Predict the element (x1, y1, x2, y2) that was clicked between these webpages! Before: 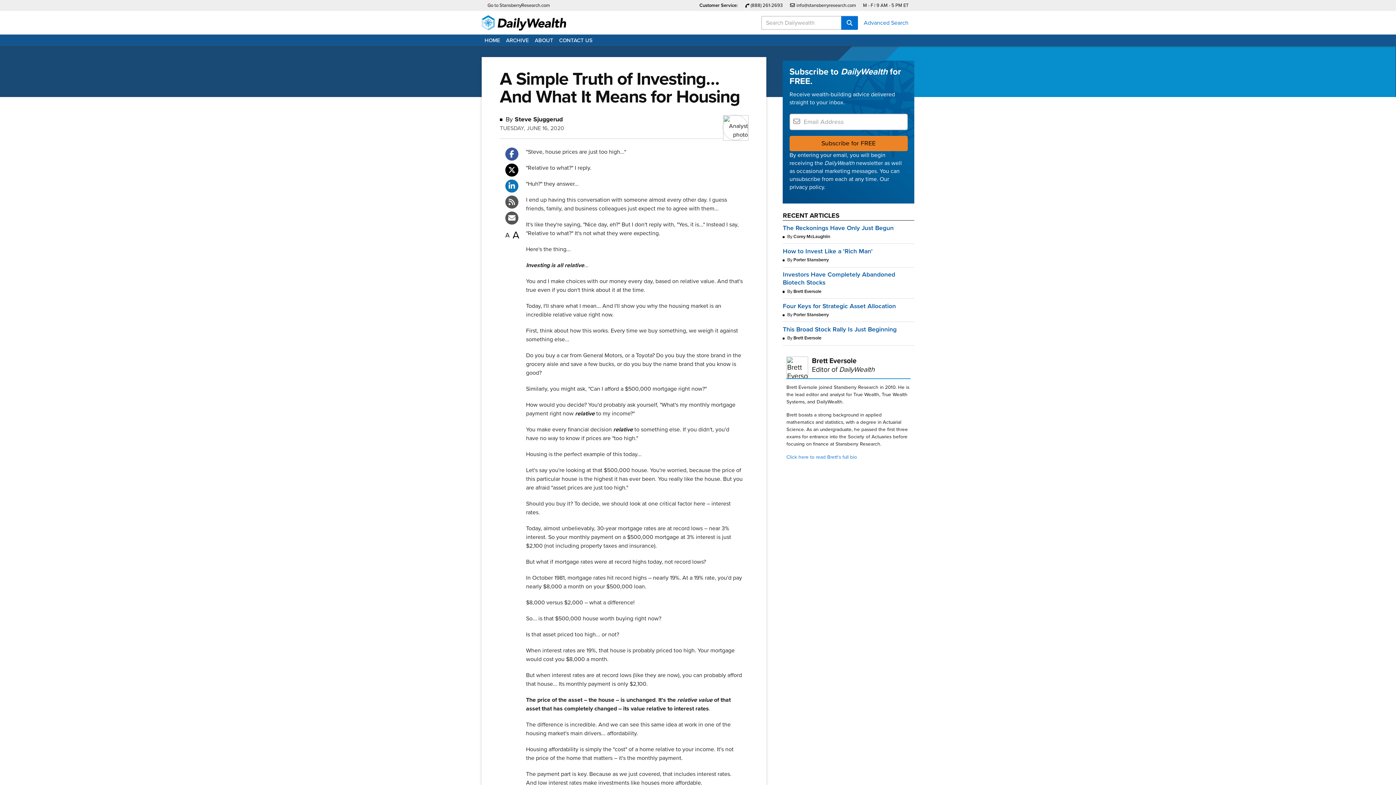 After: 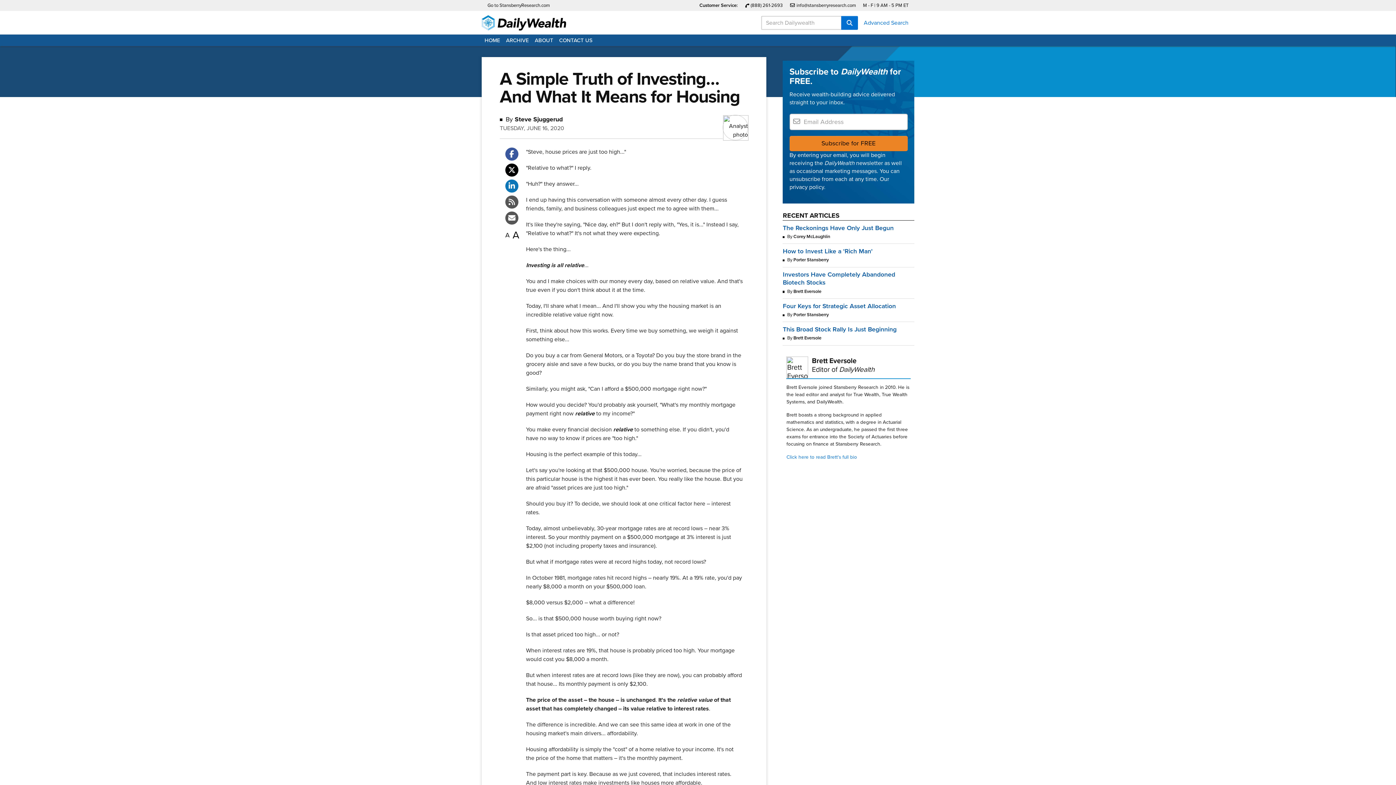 Action: label:  info@stansberryresearch.com bbox: (789, 0, 856, 10)